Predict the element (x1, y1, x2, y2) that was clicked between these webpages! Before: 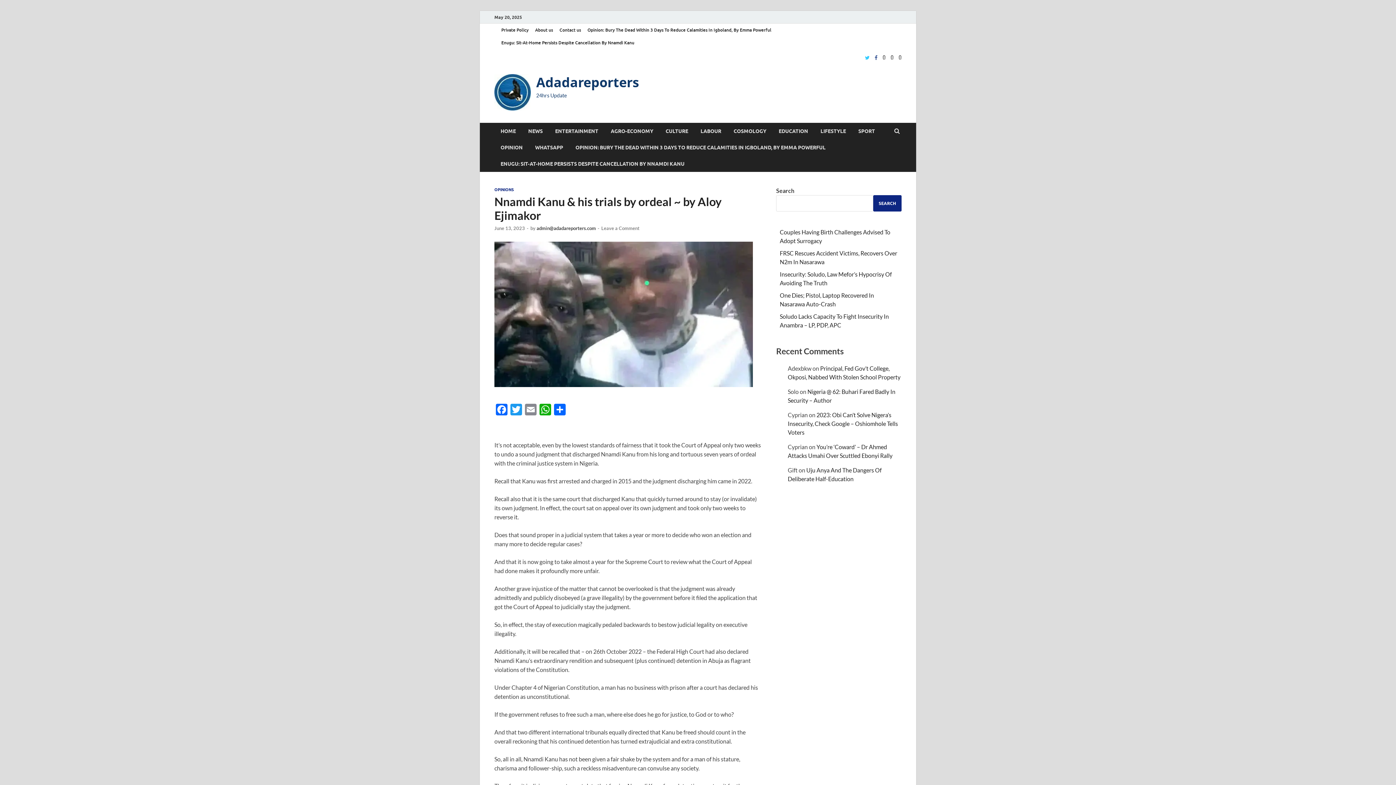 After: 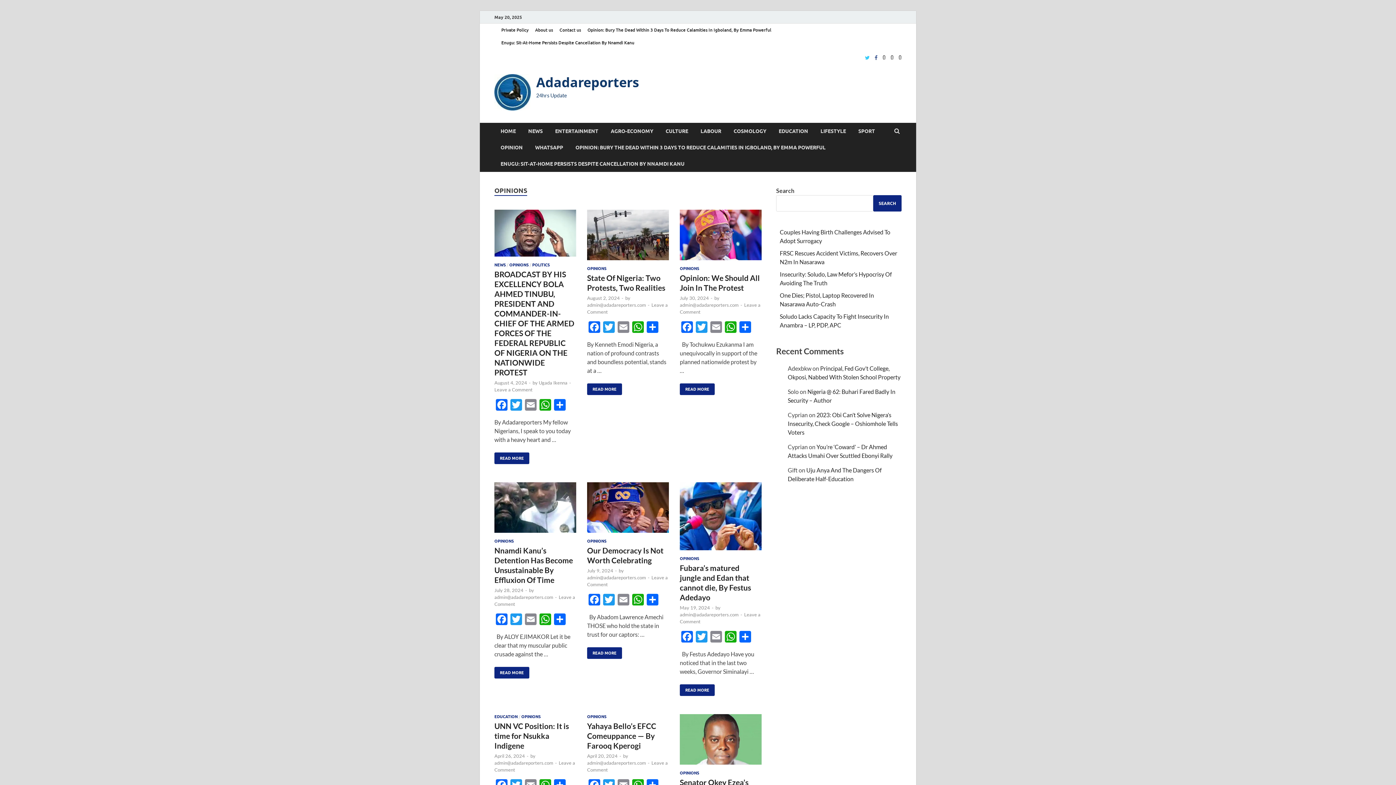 Action: bbox: (494, 187, 513, 192) label: OPINIONS